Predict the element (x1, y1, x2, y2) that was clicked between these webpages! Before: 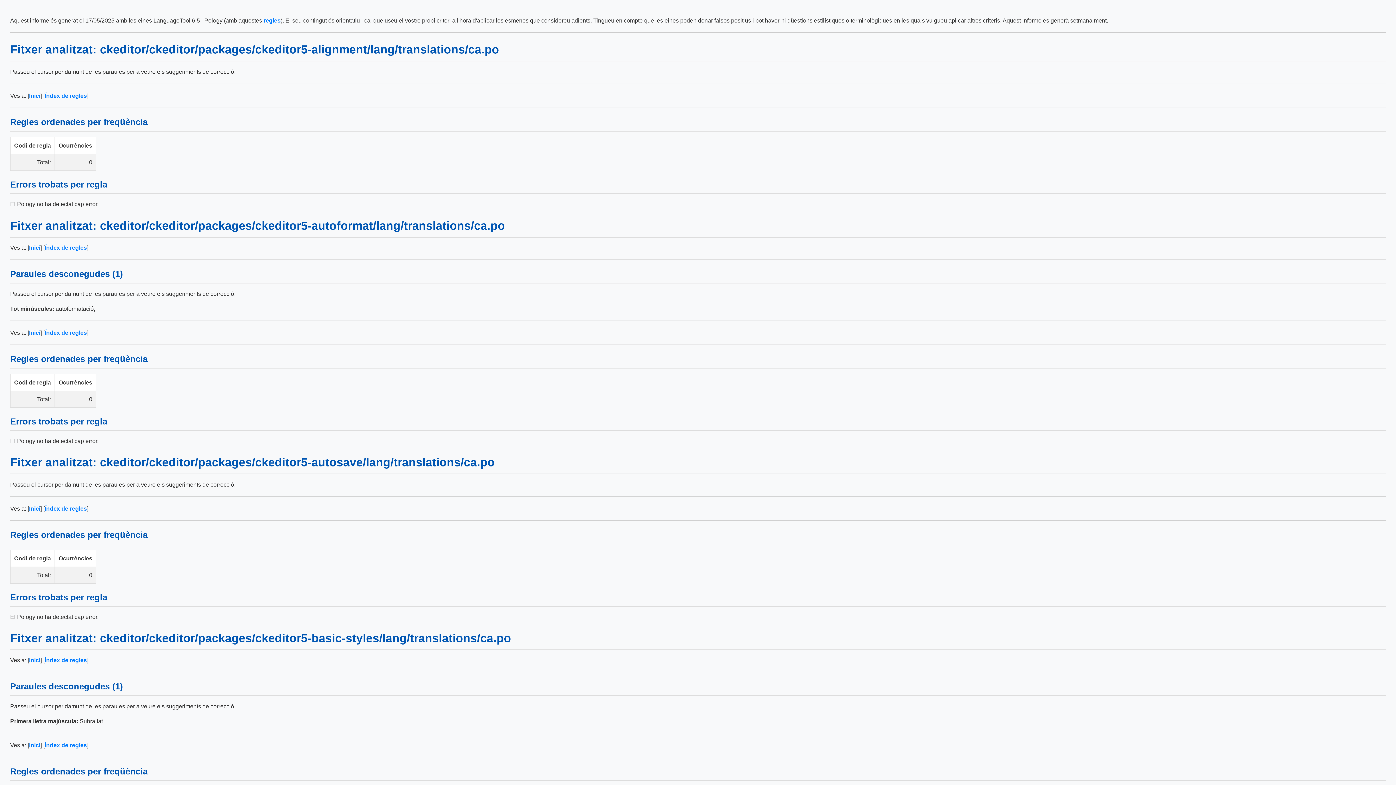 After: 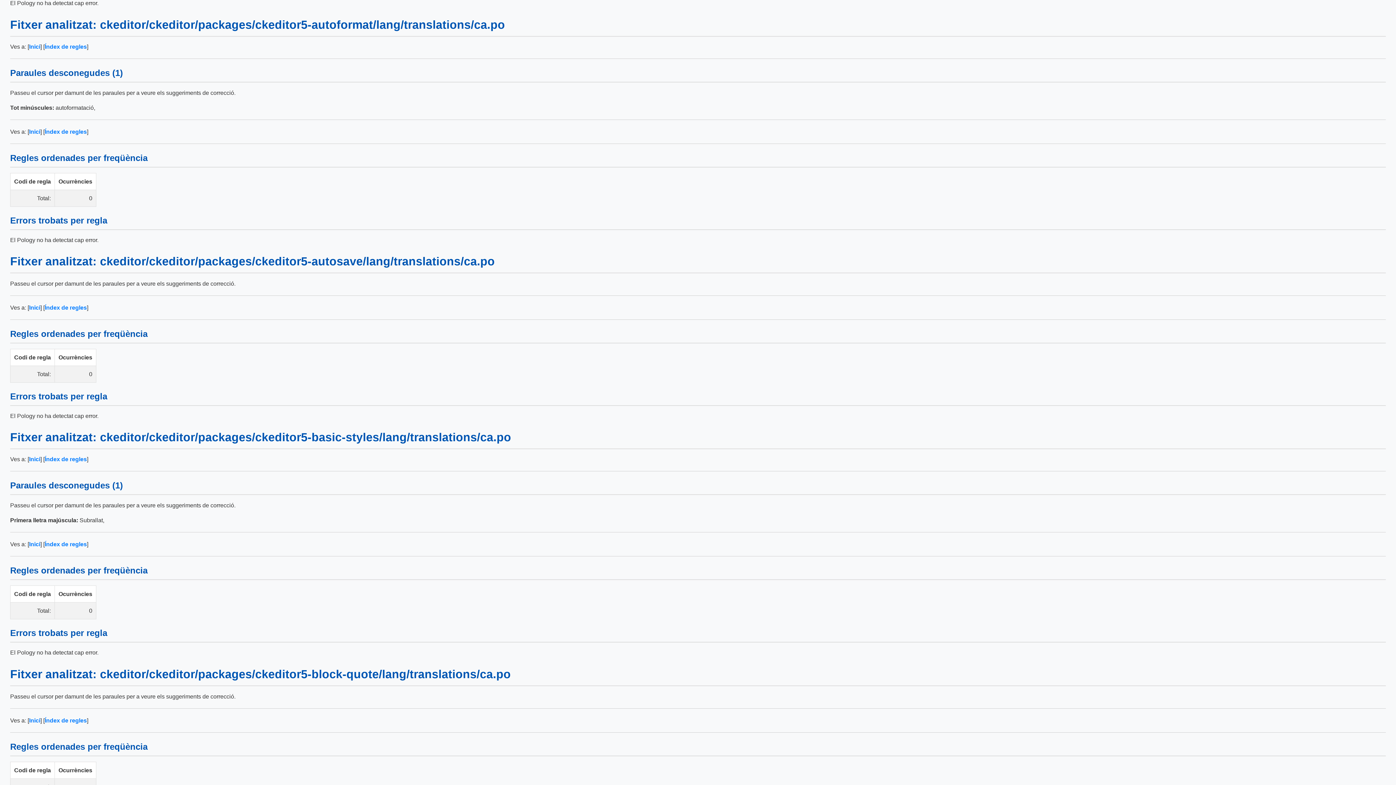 Action: label: Inici bbox: (29, 244, 40, 250)